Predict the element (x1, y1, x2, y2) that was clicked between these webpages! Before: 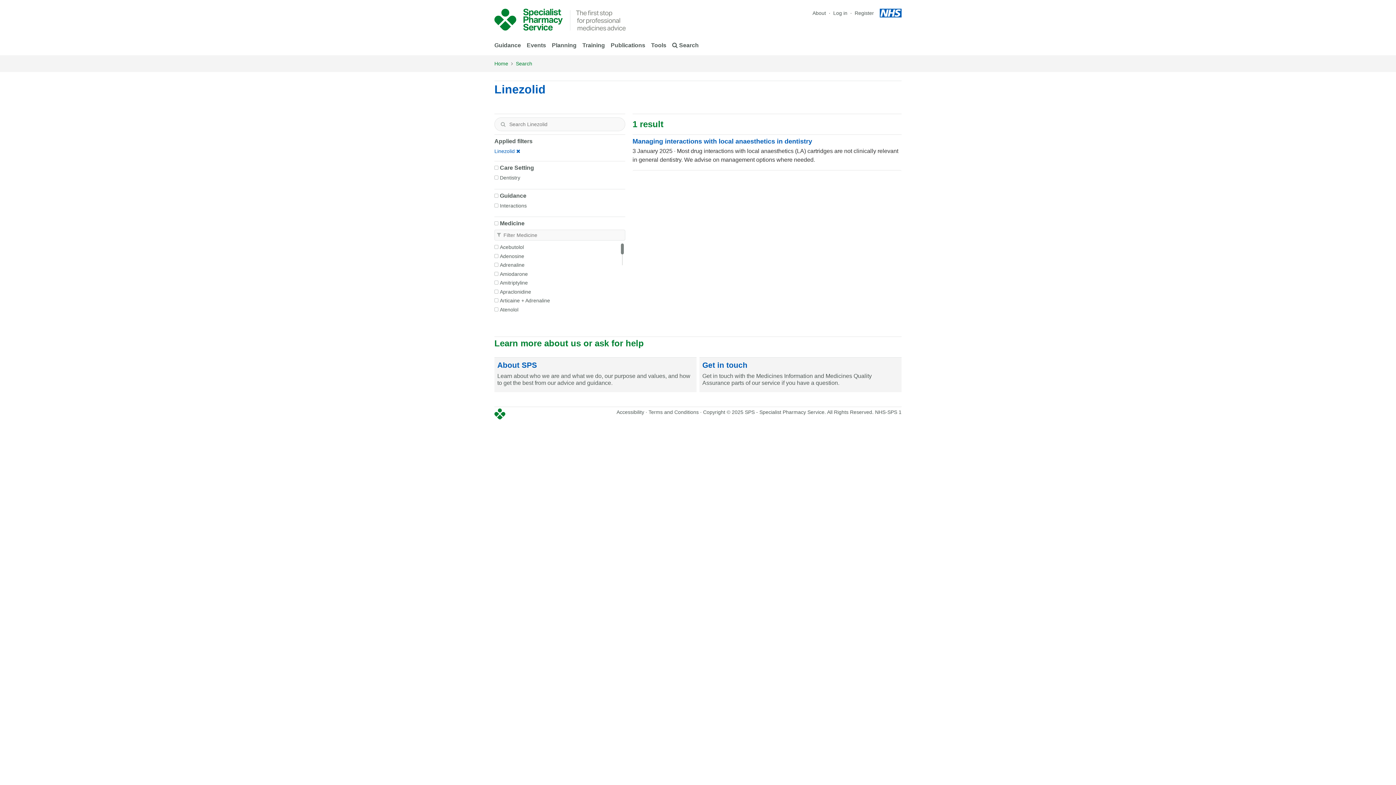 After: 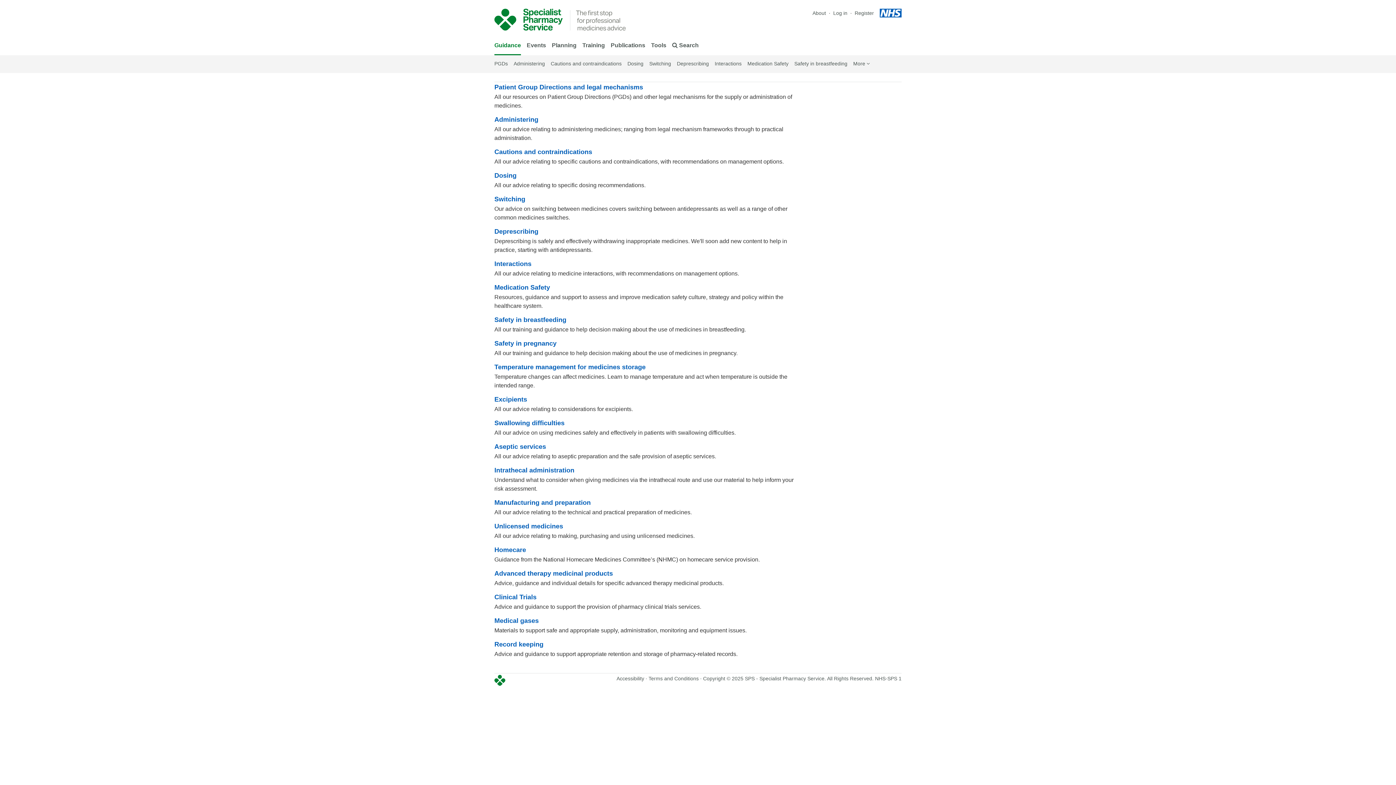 Action: bbox: (494, 36, 521, 55) label: Guidance